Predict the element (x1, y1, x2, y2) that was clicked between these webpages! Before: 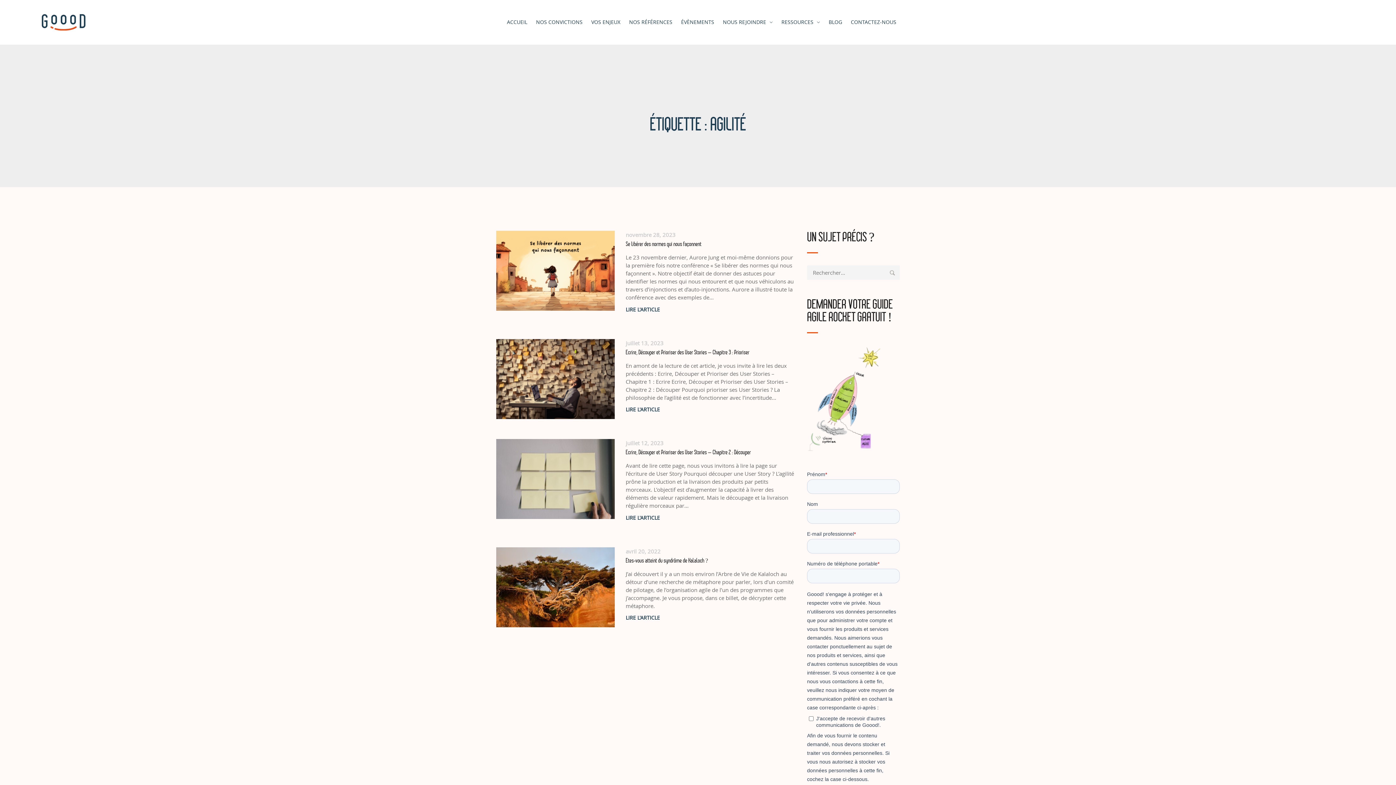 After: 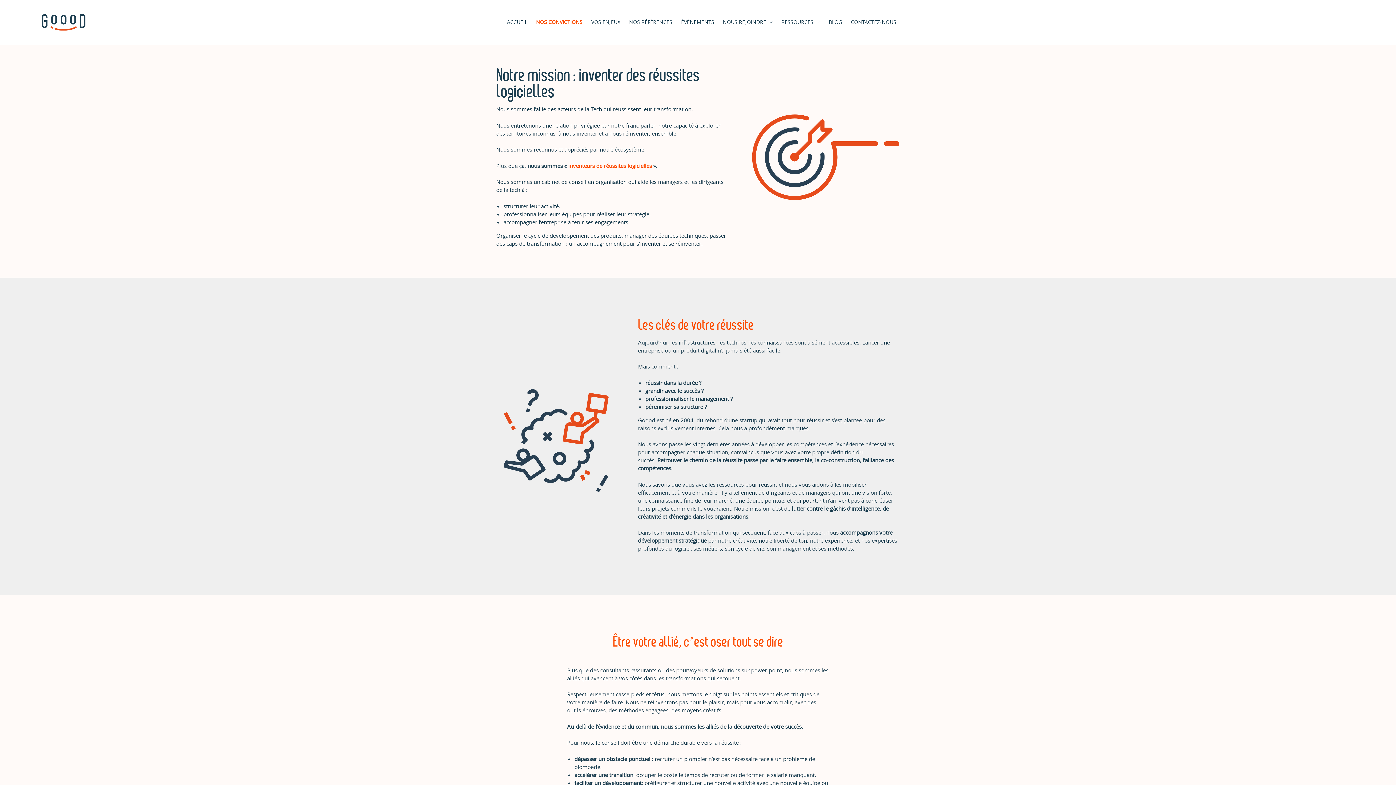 Action: label: NOS CONVICTIONS bbox: (532, 3, 586, 40)